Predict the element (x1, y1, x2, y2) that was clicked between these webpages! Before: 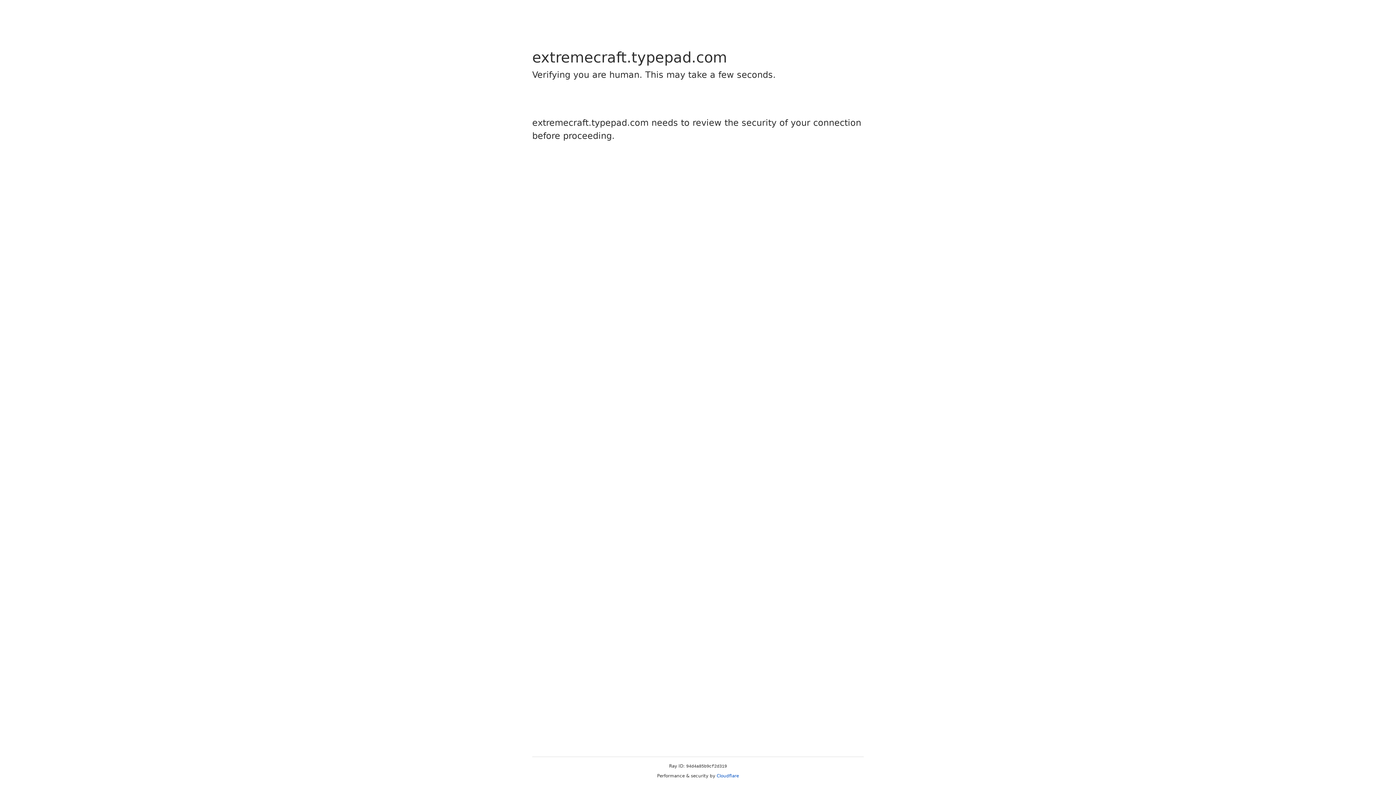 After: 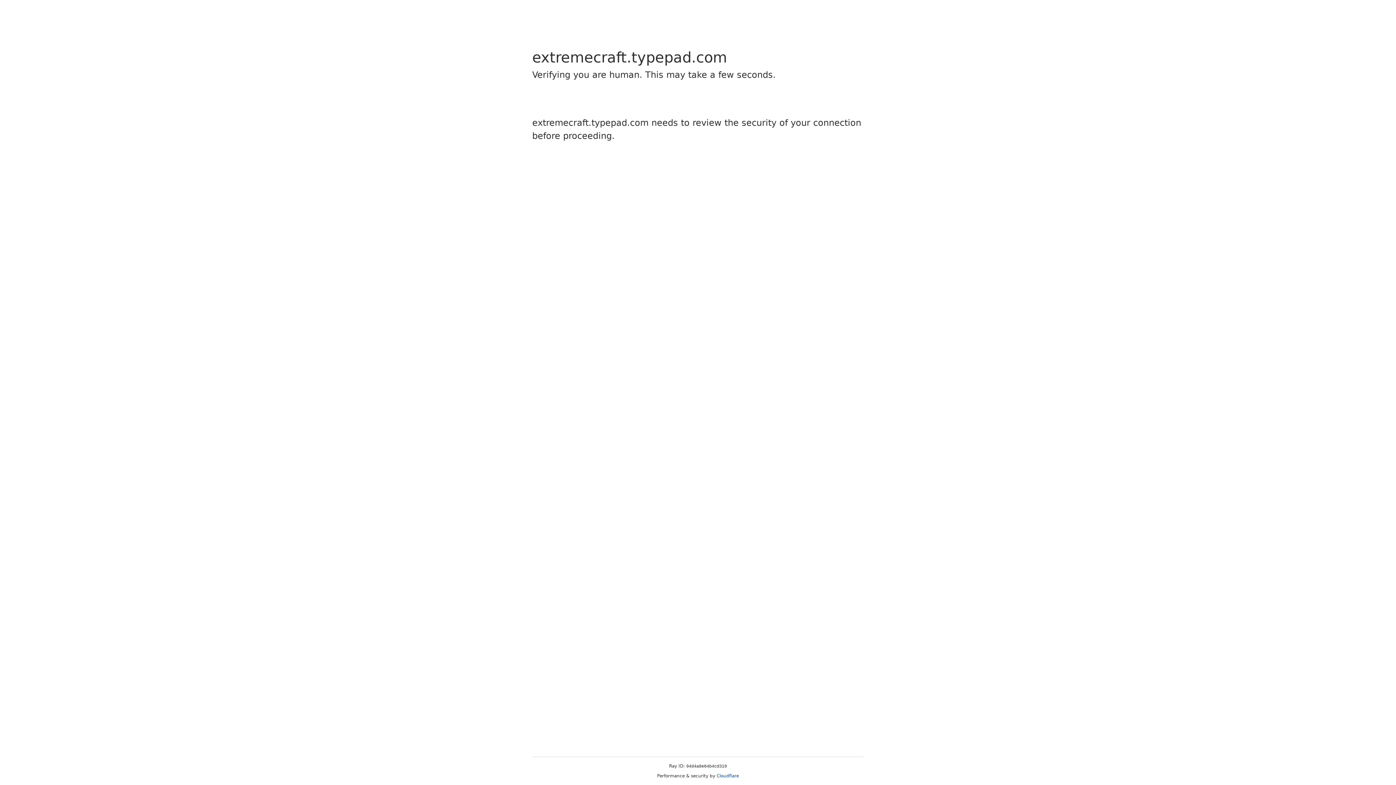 Action: bbox: (716, 773, 739, 778) label: Cloudflare